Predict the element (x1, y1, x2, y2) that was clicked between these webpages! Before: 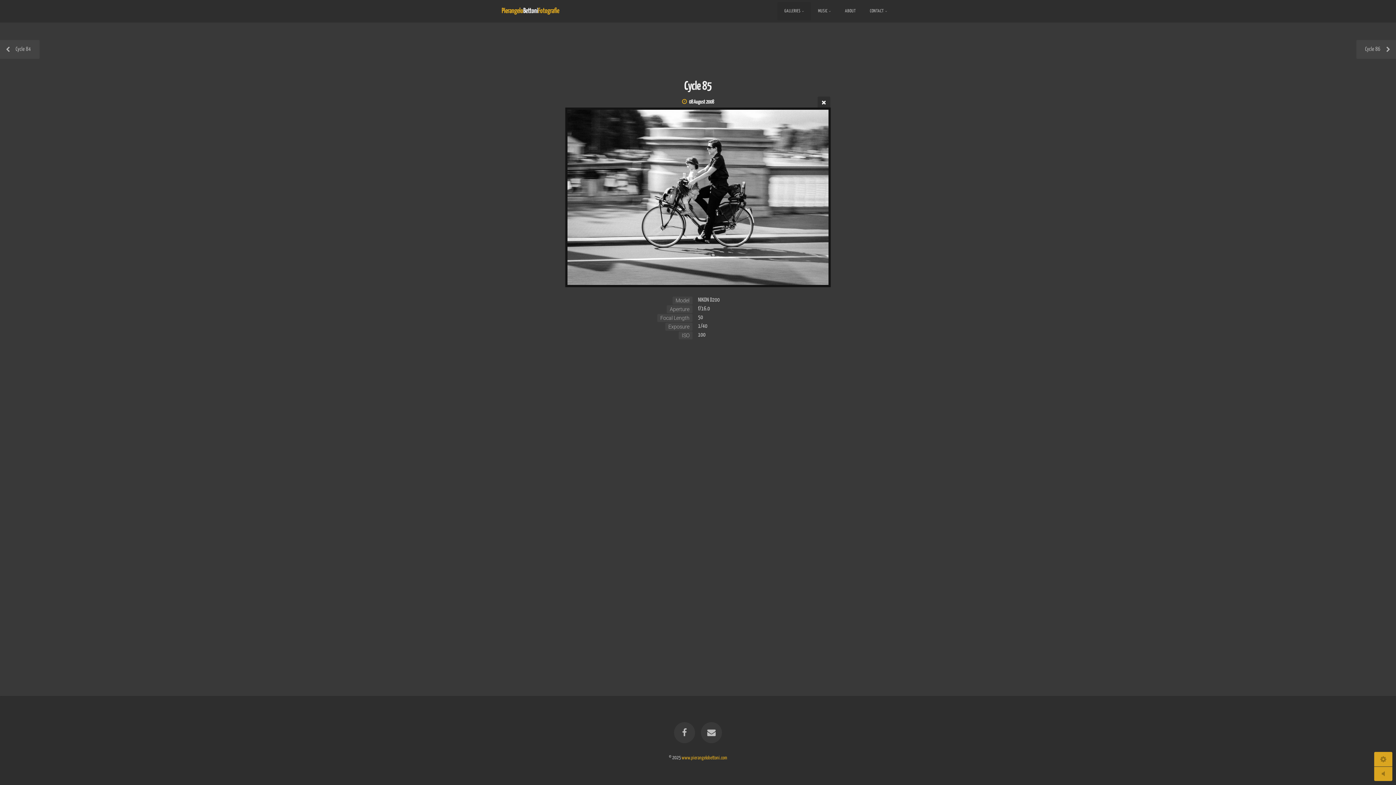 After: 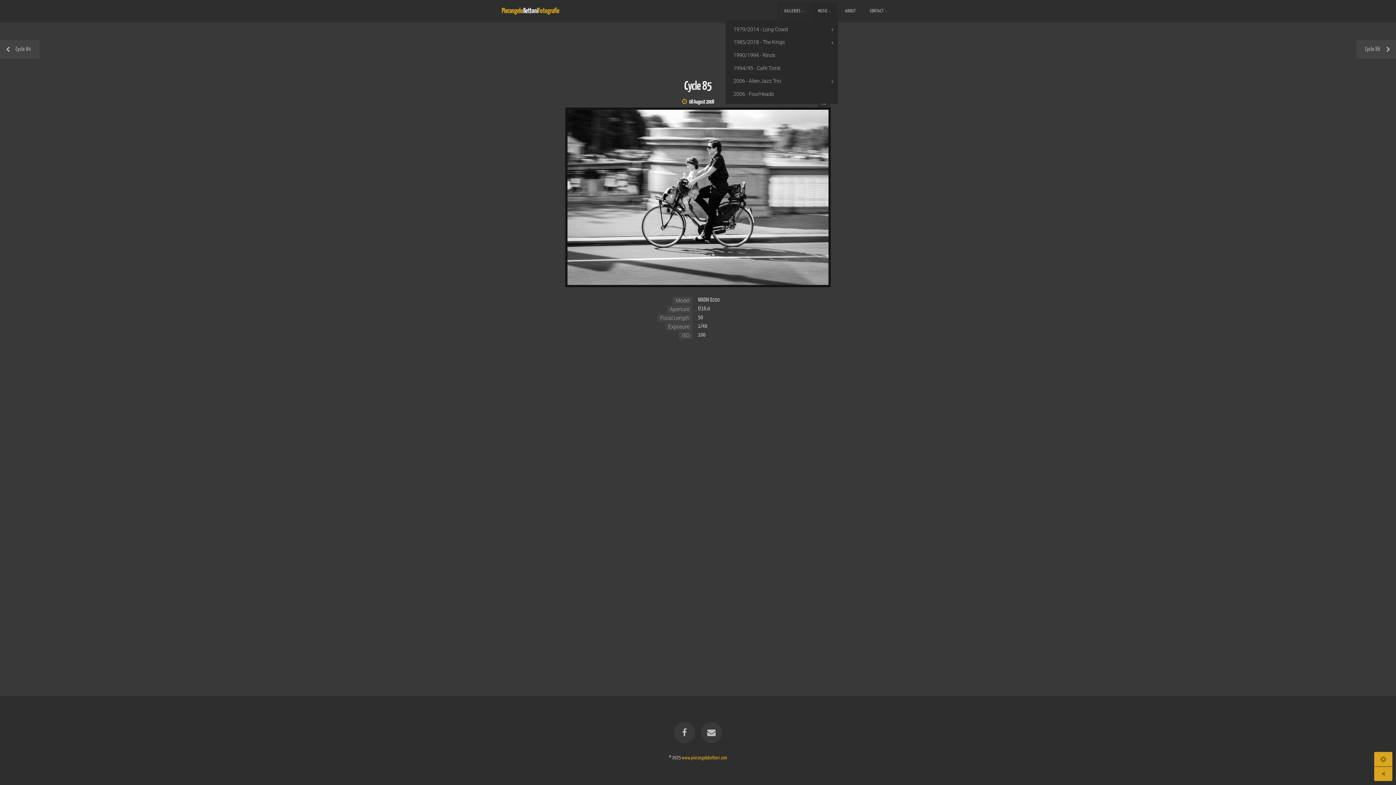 Action: label: MUSIC bbox: (811, 2, 838, 20)